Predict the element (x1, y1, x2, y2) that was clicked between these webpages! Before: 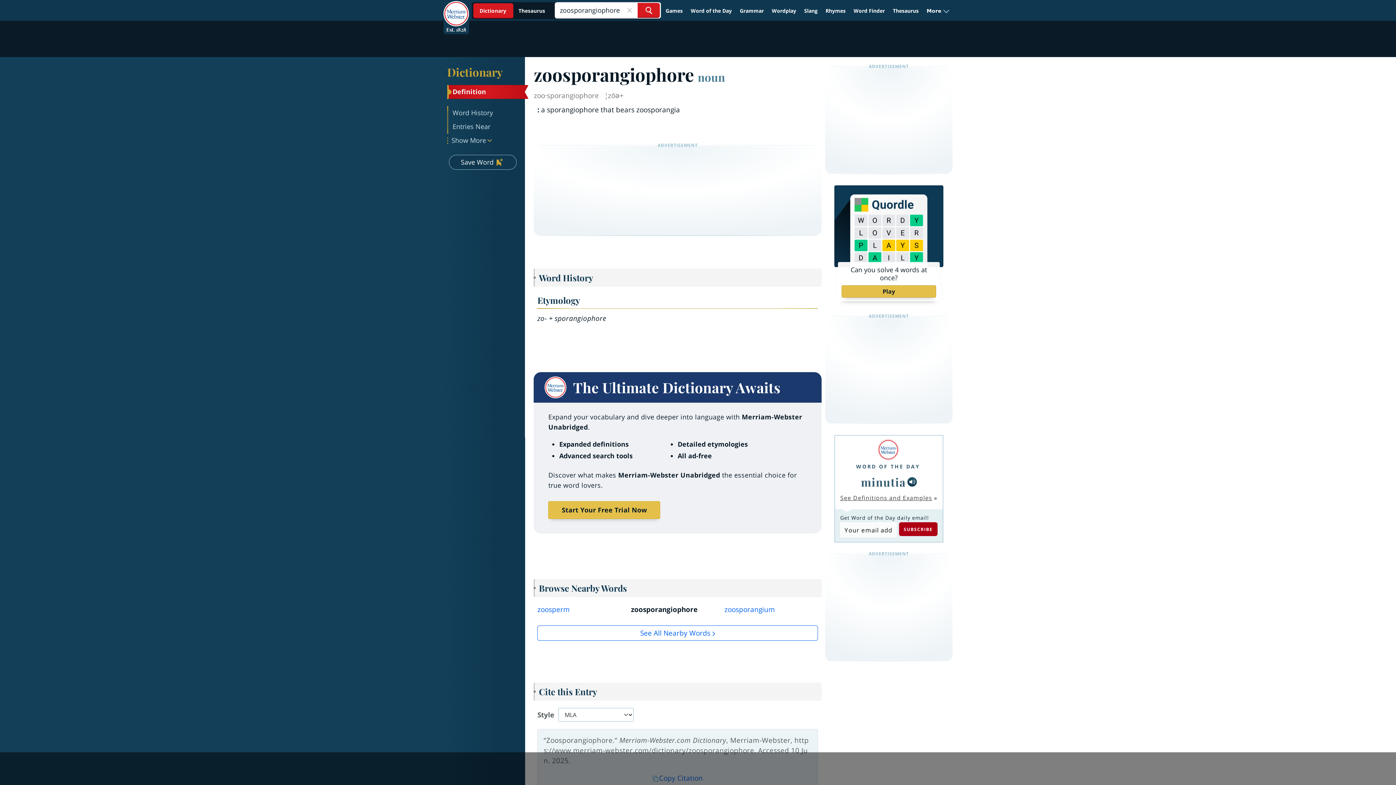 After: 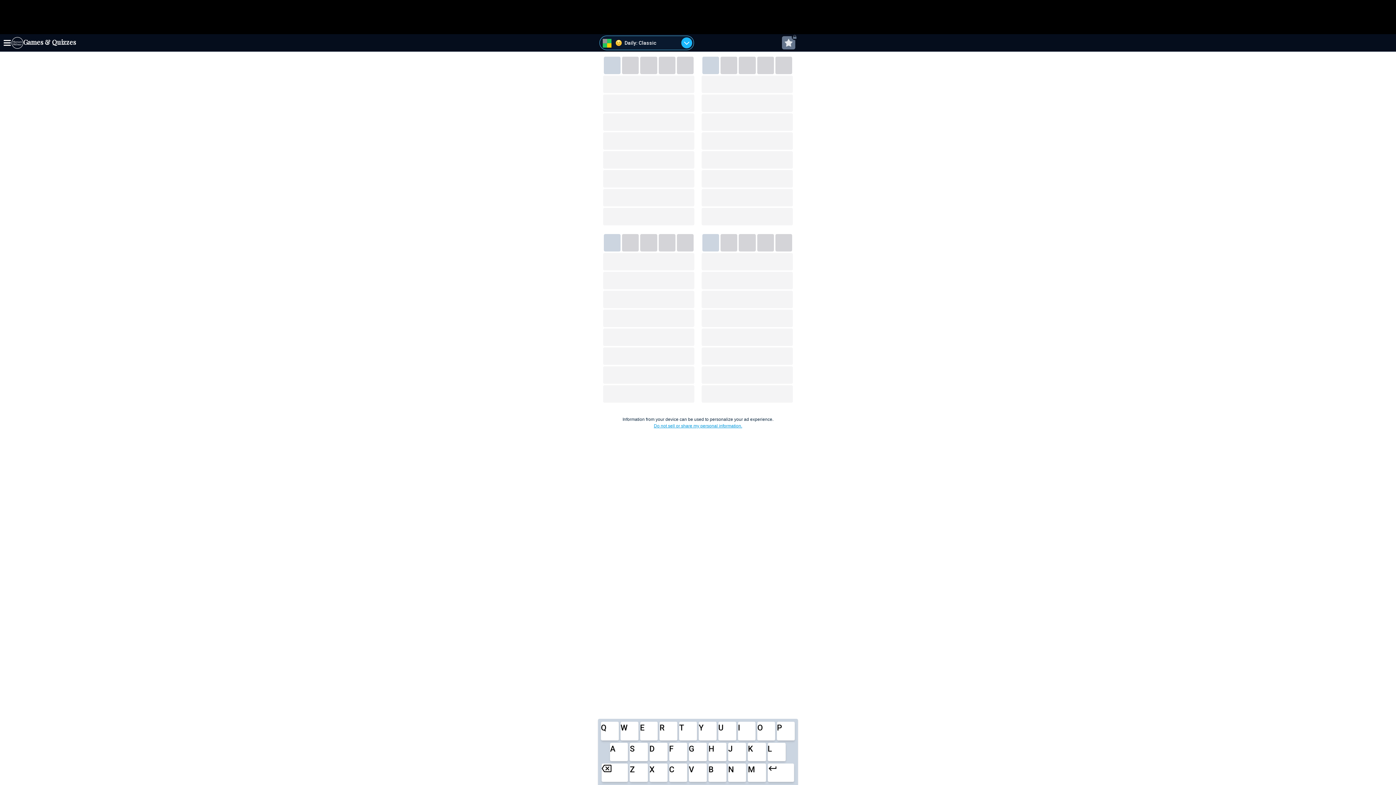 Action: label: Can you solve 4 words at once?
Play bbox: (834, 185, 943, 305)